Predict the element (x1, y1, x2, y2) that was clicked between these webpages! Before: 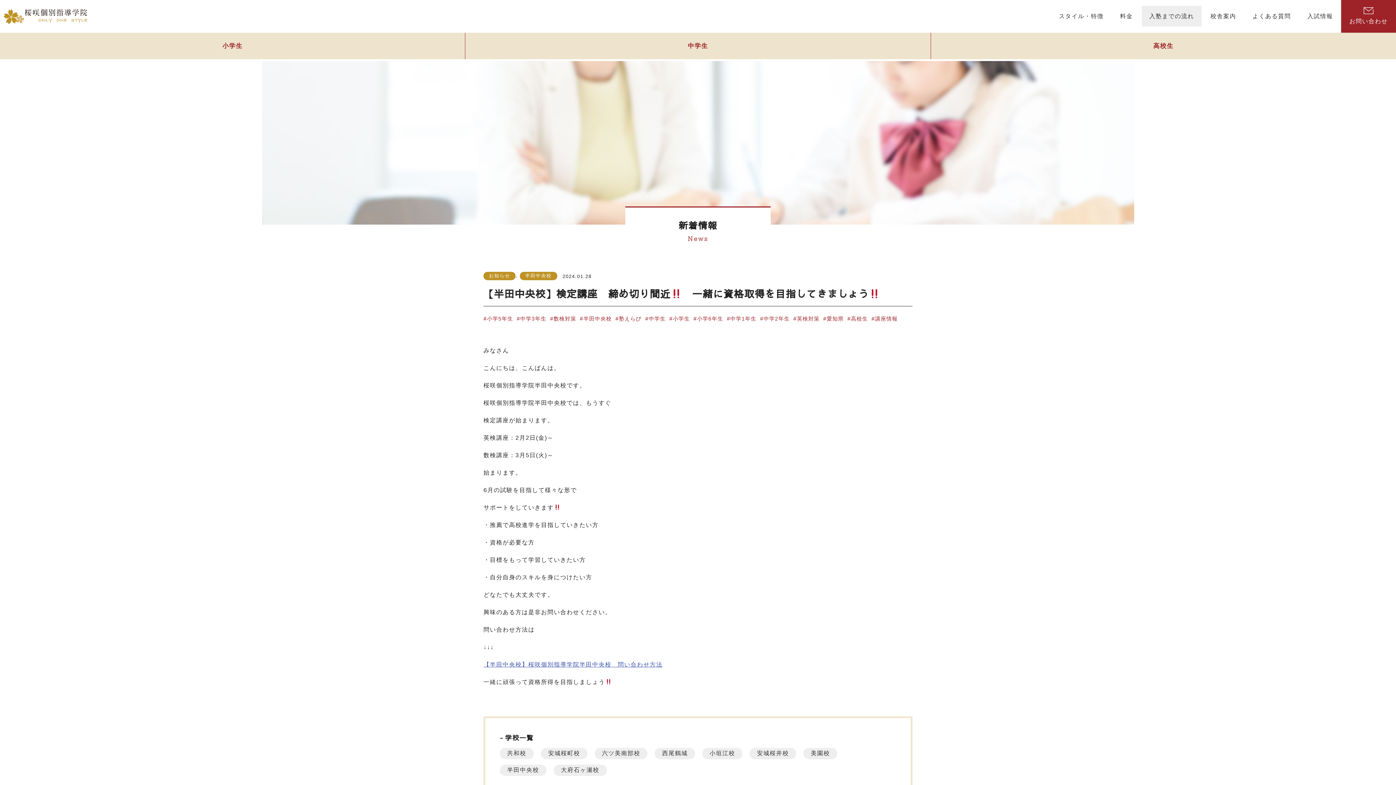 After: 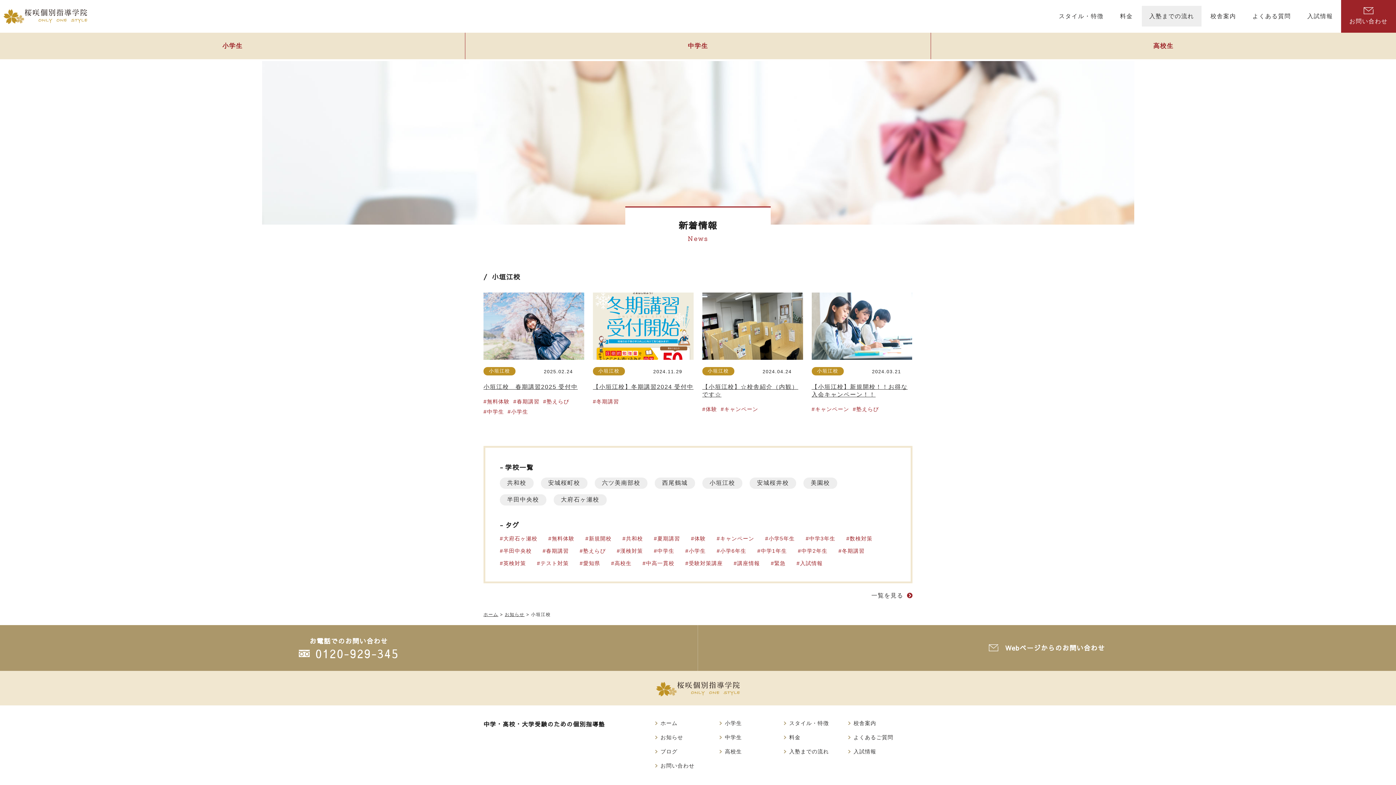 Action: label: 小垣江校 bbox: (702, 748, 742, 759)